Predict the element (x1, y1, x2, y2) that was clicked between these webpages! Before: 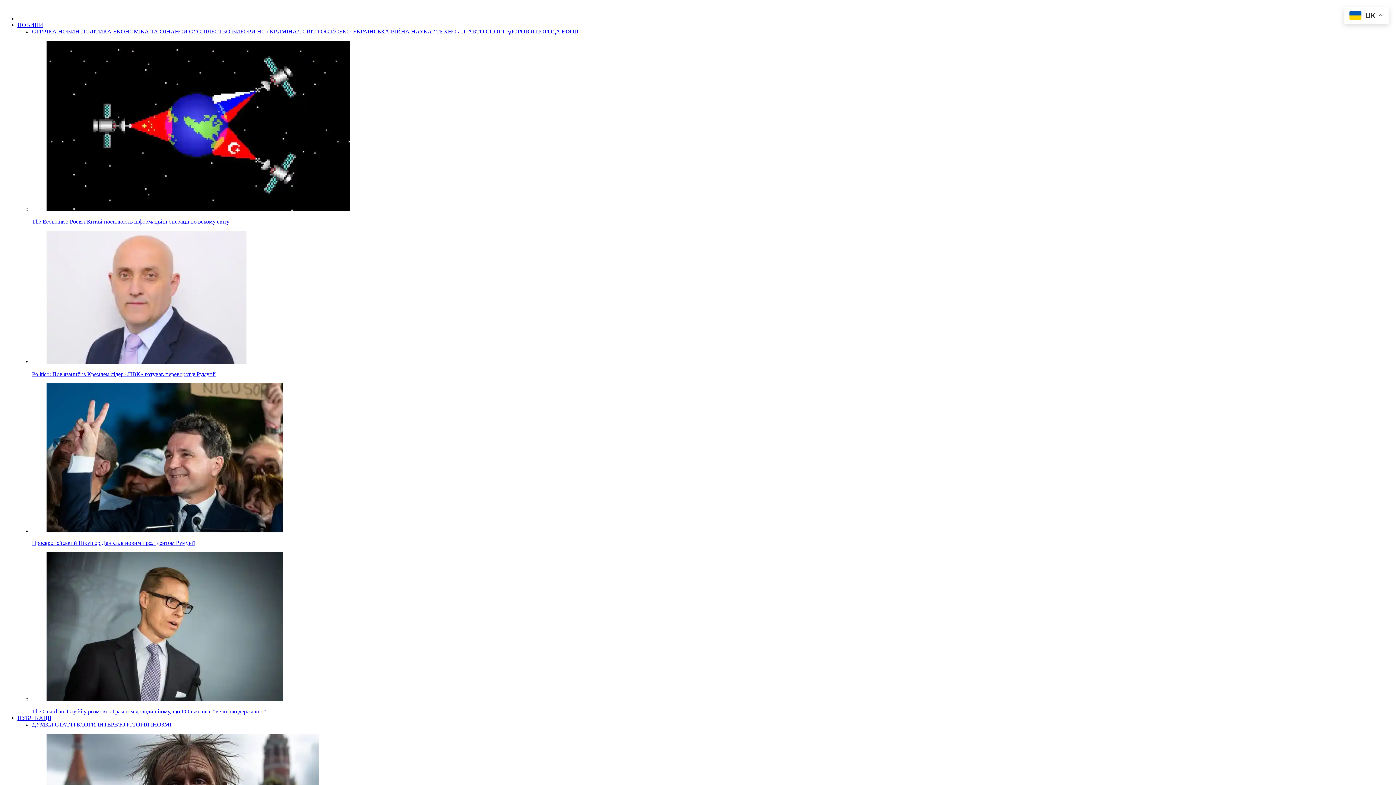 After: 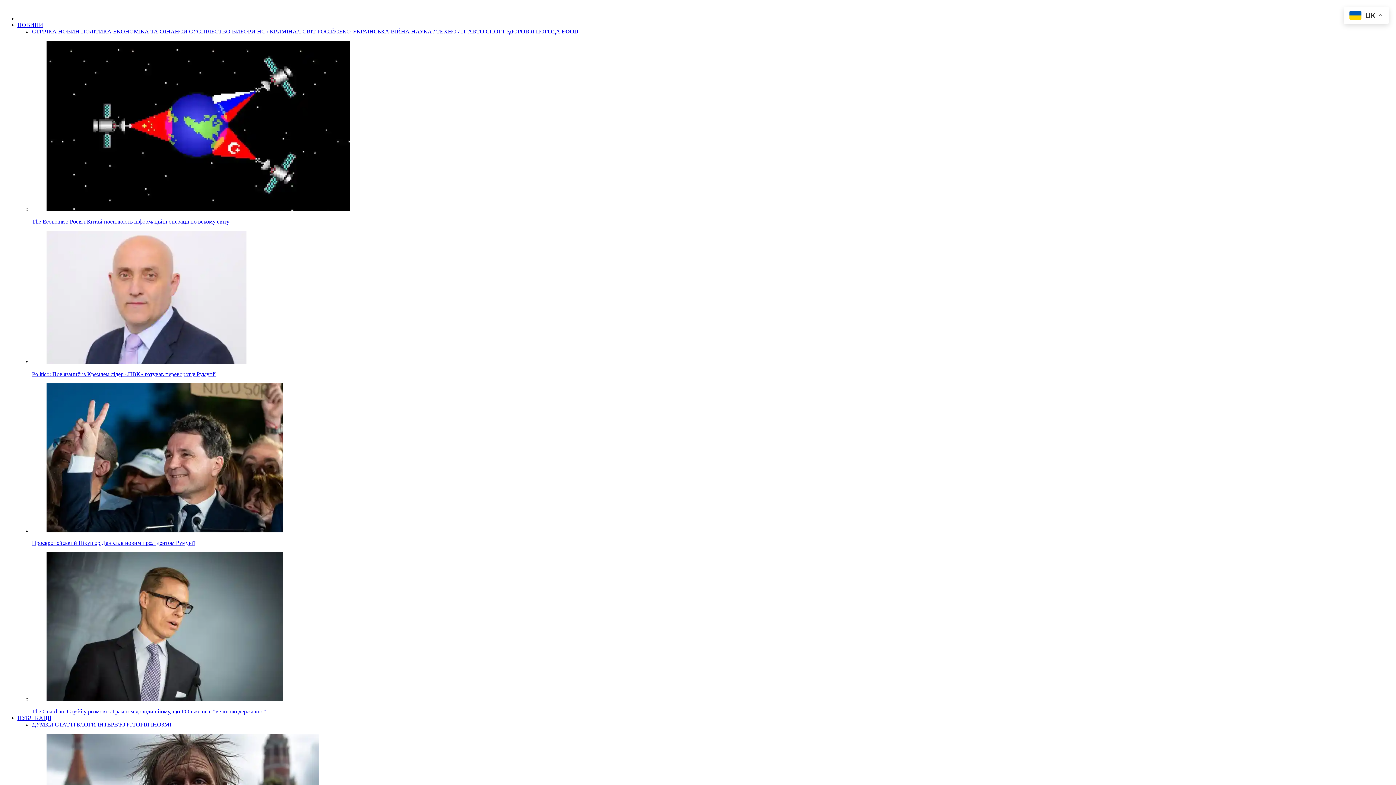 Action: bbox: (411, 28, 466, 34) label: НАУКА / ТЕХНО / IT